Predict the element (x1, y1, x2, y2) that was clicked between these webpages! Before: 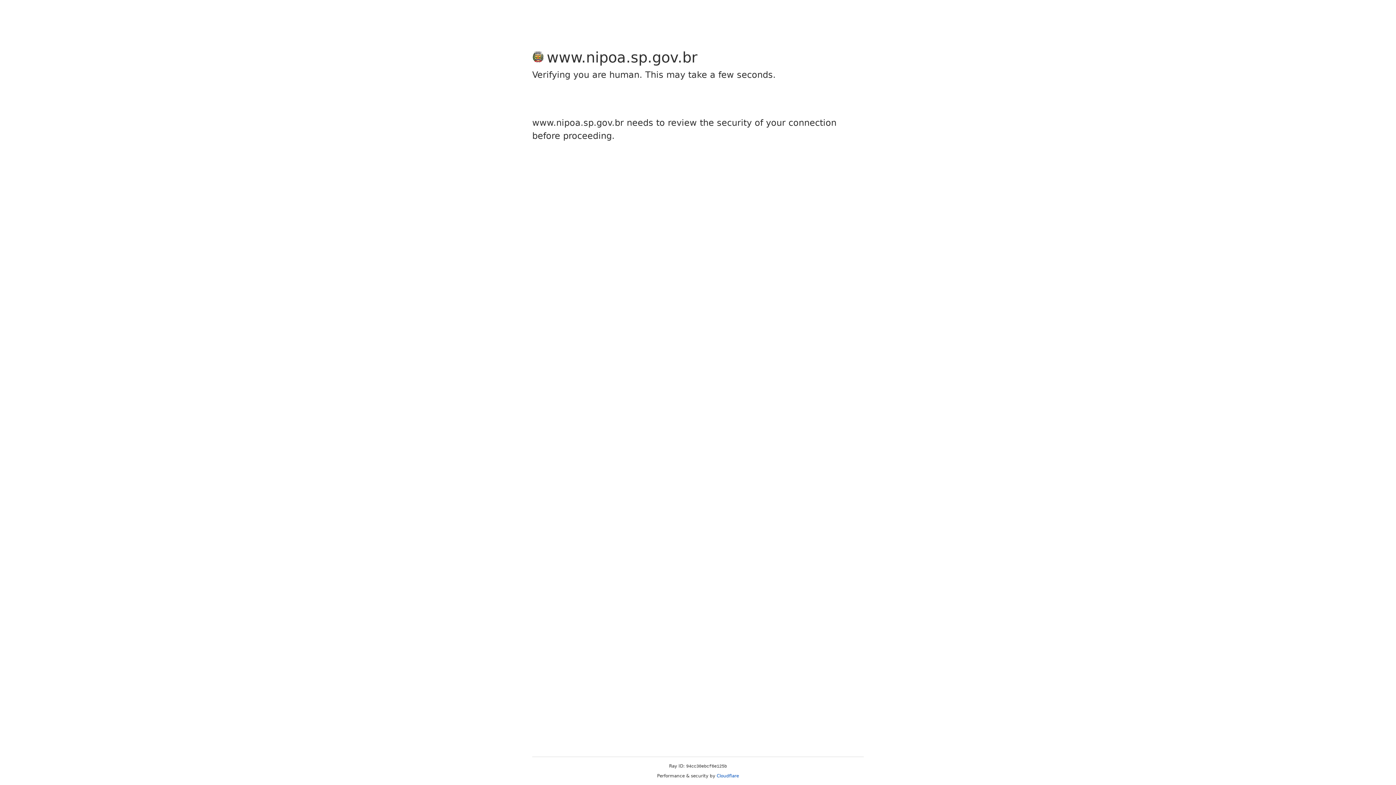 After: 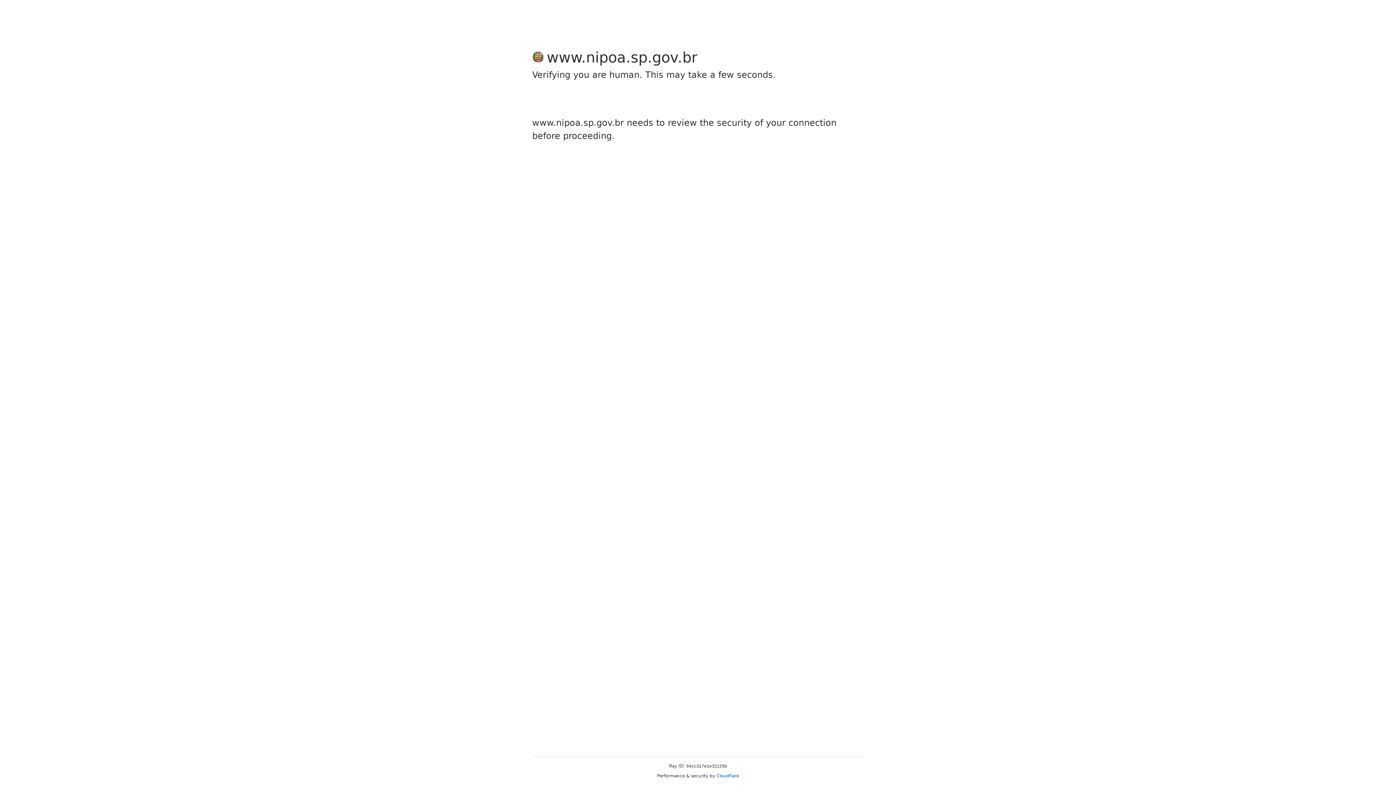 Action: label: Cloudflare bbox: (716, 773, 739, 778)